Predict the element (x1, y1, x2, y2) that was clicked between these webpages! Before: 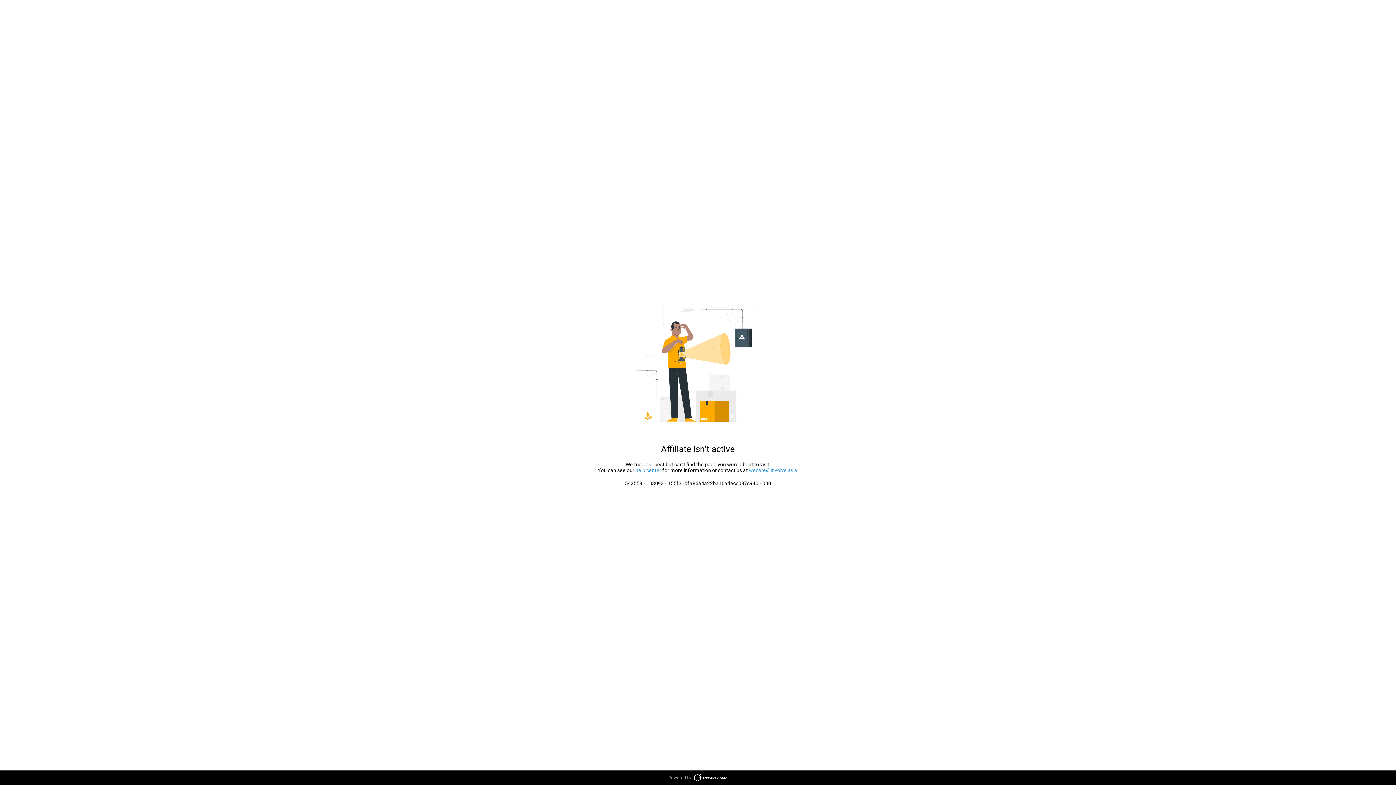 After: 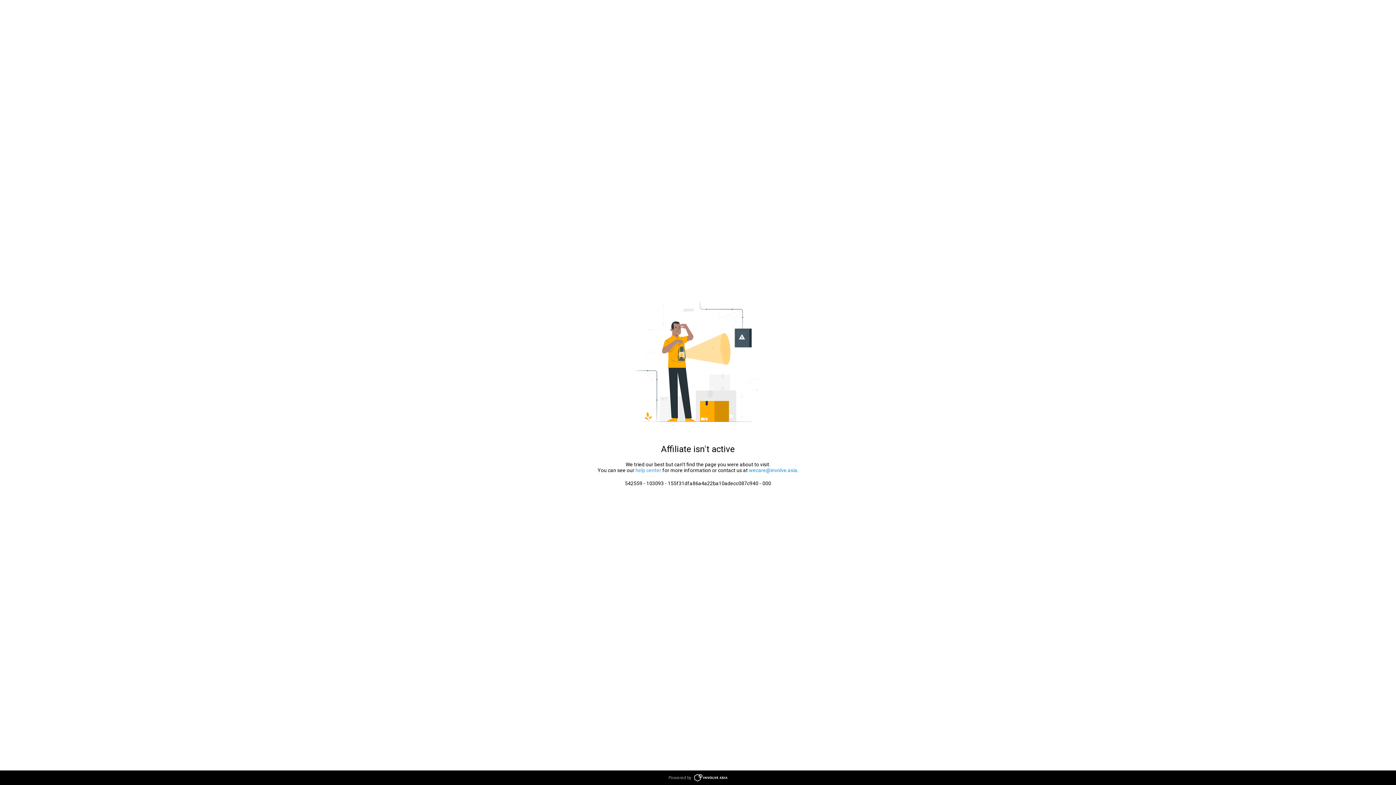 Action: label: wecare@involve.asia bbox: (749, 467, 797, 473)